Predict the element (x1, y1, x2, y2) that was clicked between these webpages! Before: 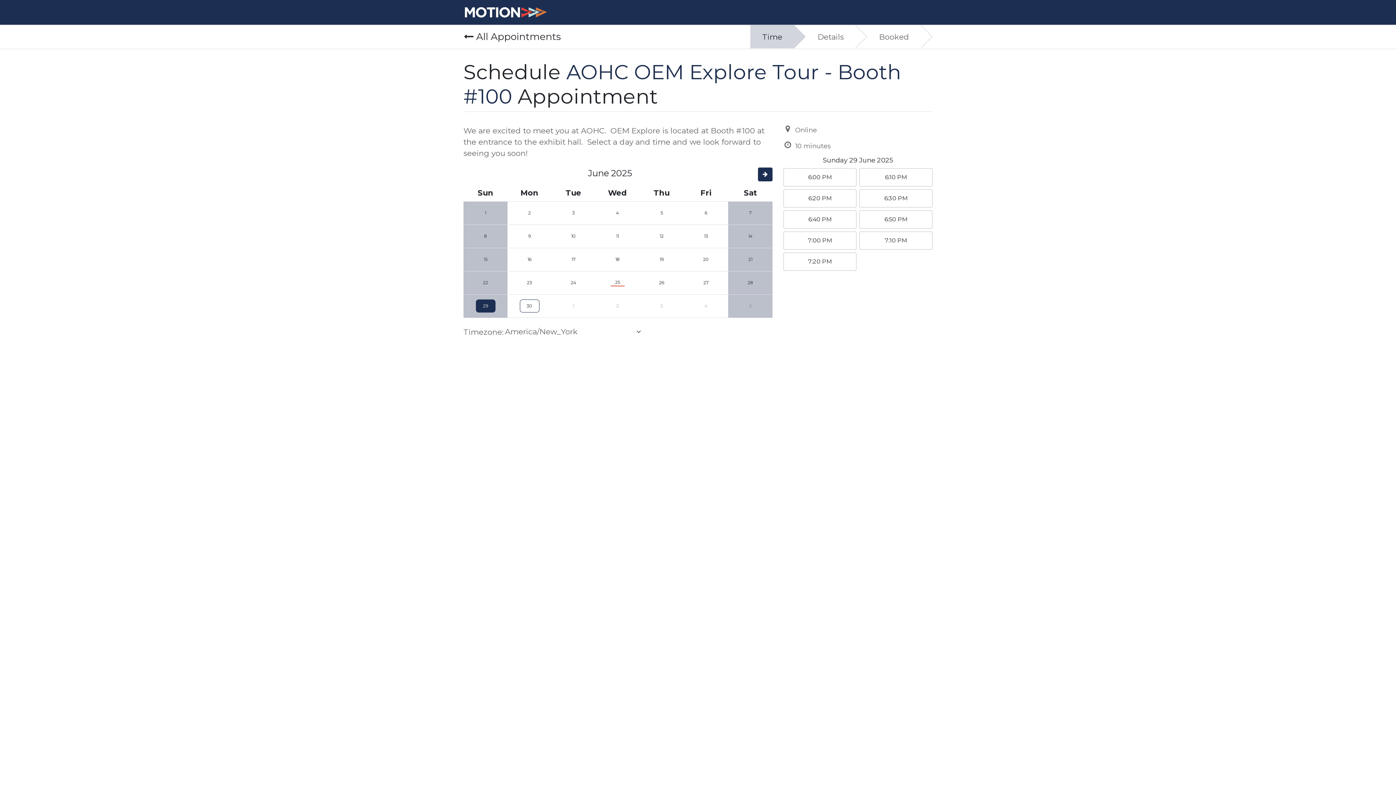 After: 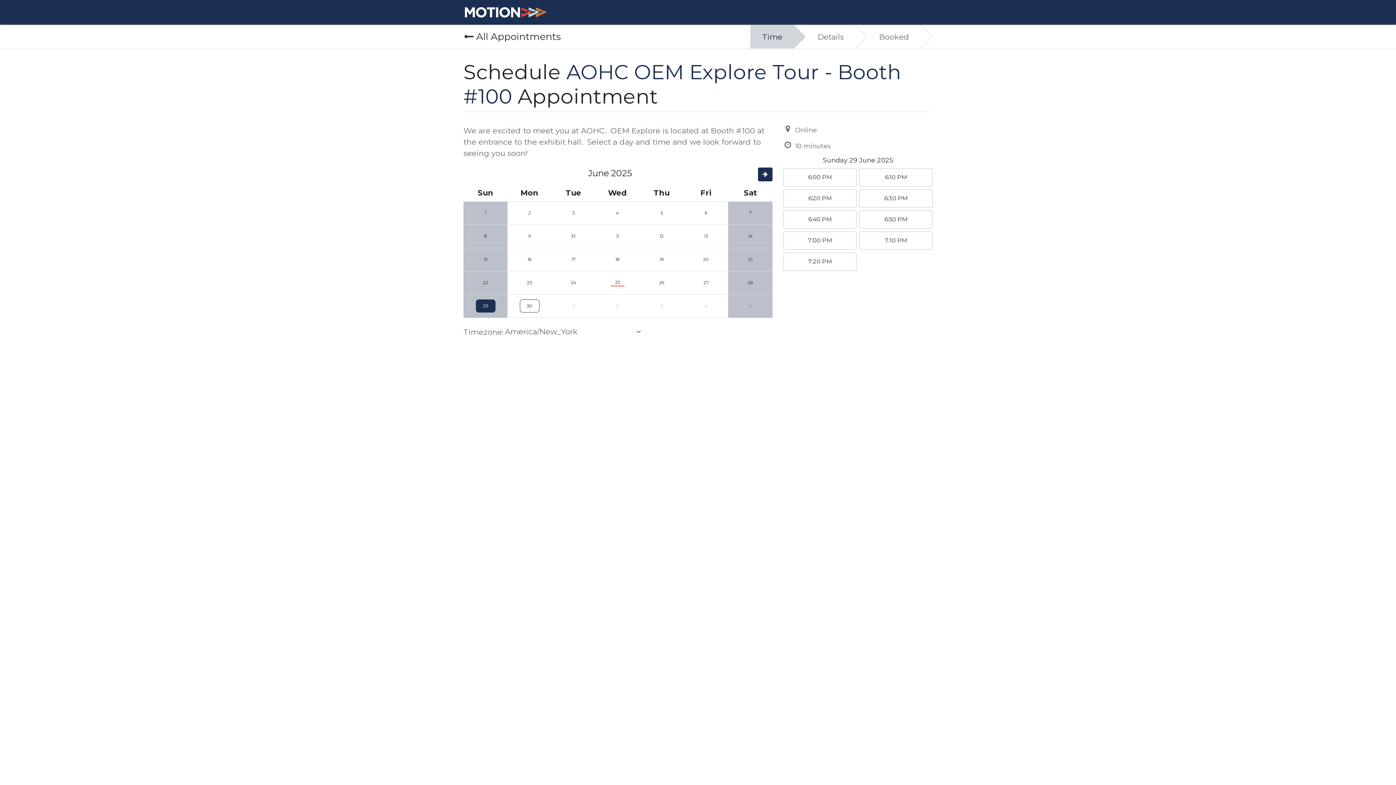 Action: bbox: (762, 32, 782, 41) label: Time